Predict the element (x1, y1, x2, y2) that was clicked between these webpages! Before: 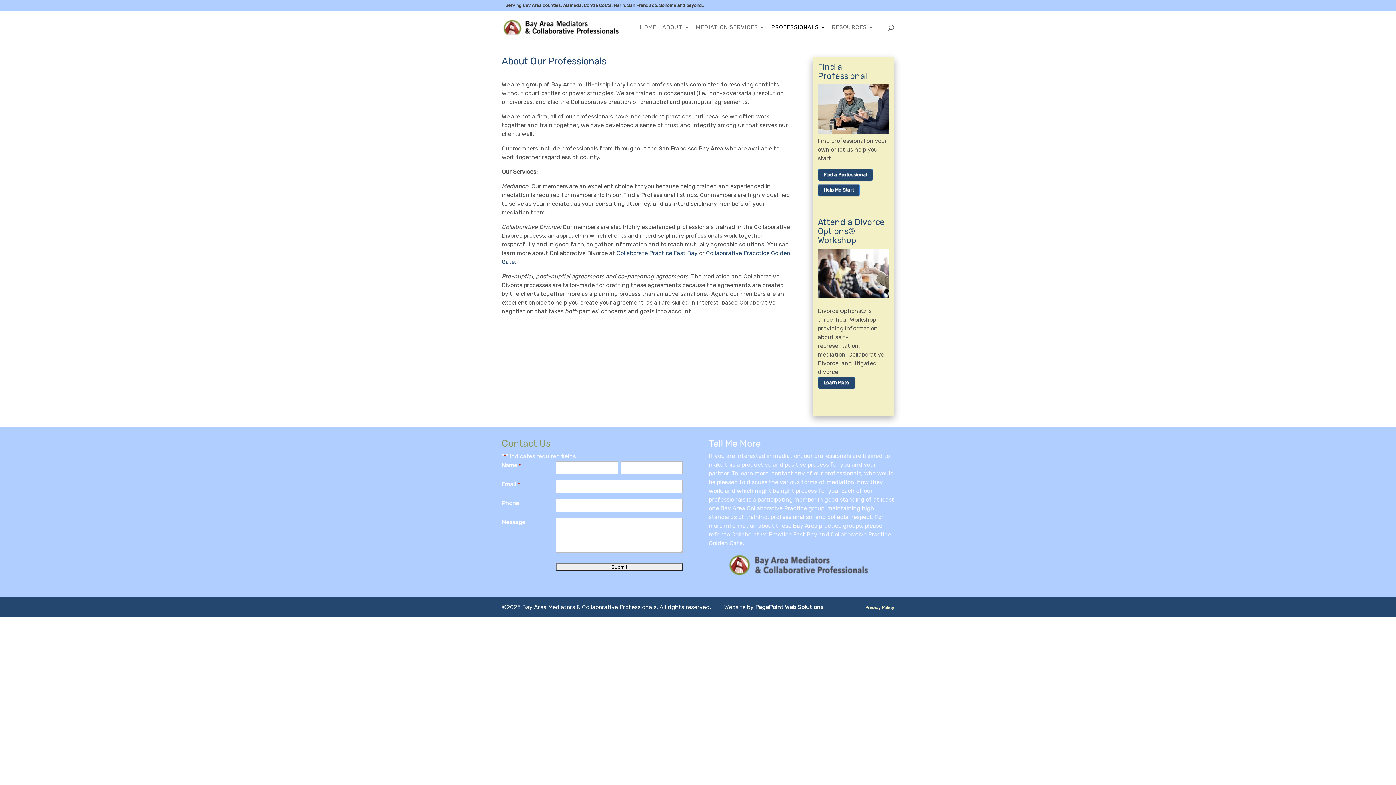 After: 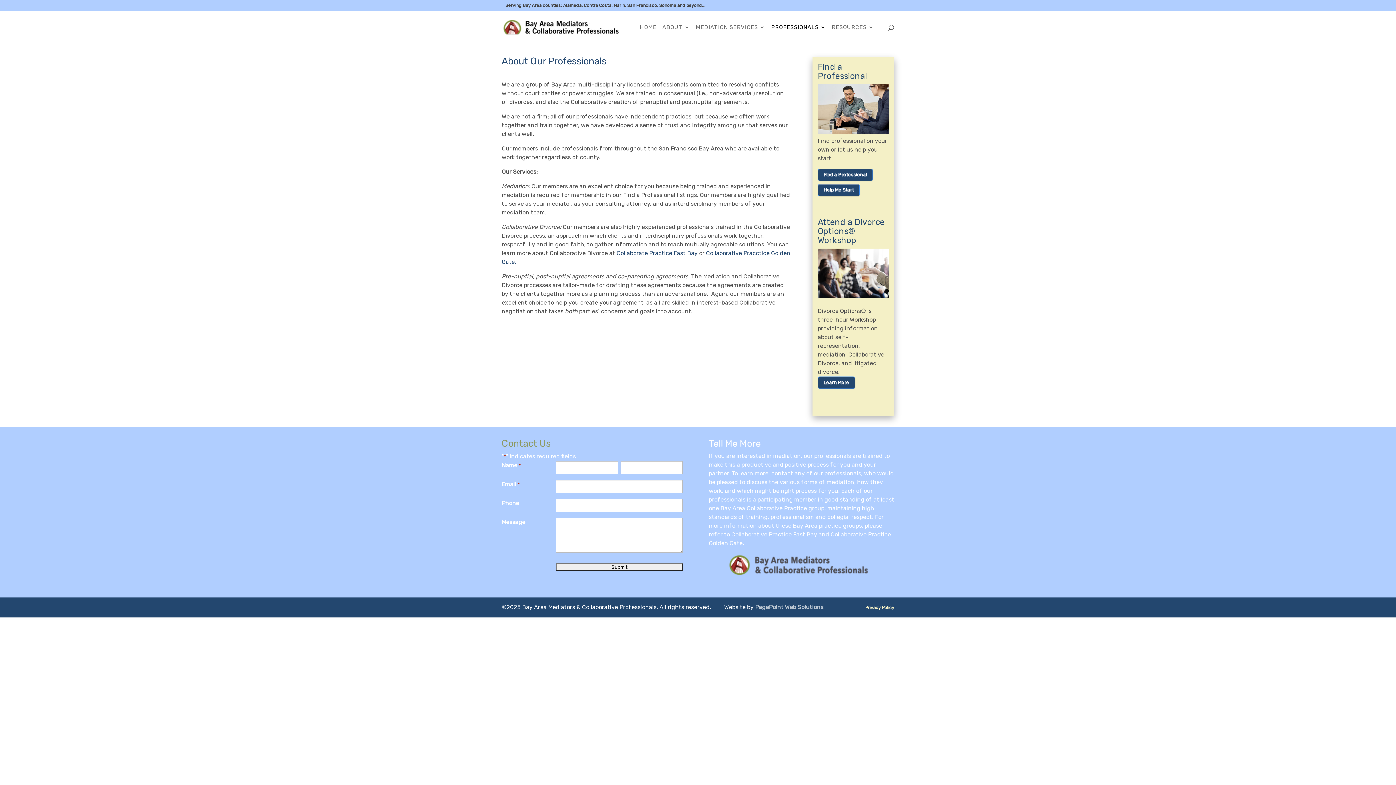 Action: label: Opens in a new window. bbox: (755, 604, 823, 610)